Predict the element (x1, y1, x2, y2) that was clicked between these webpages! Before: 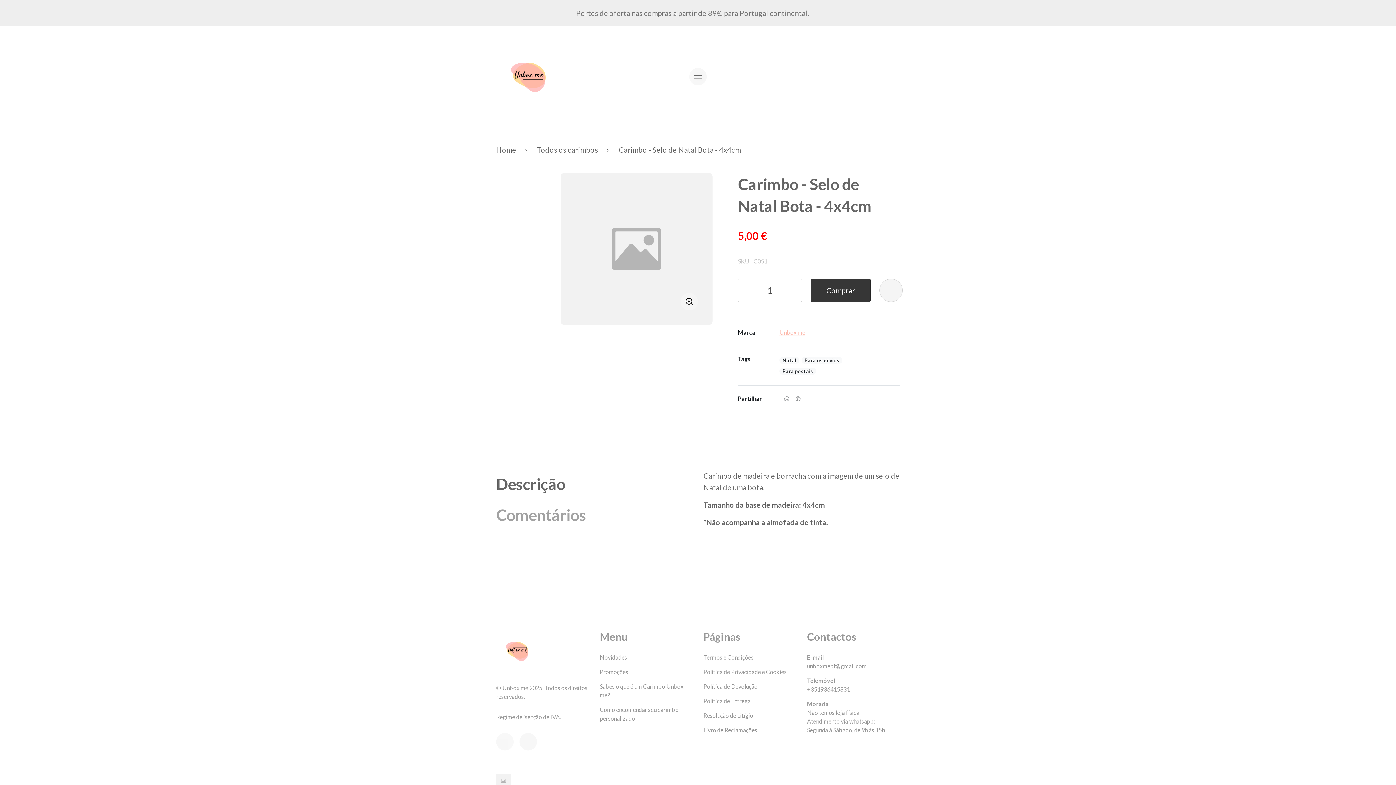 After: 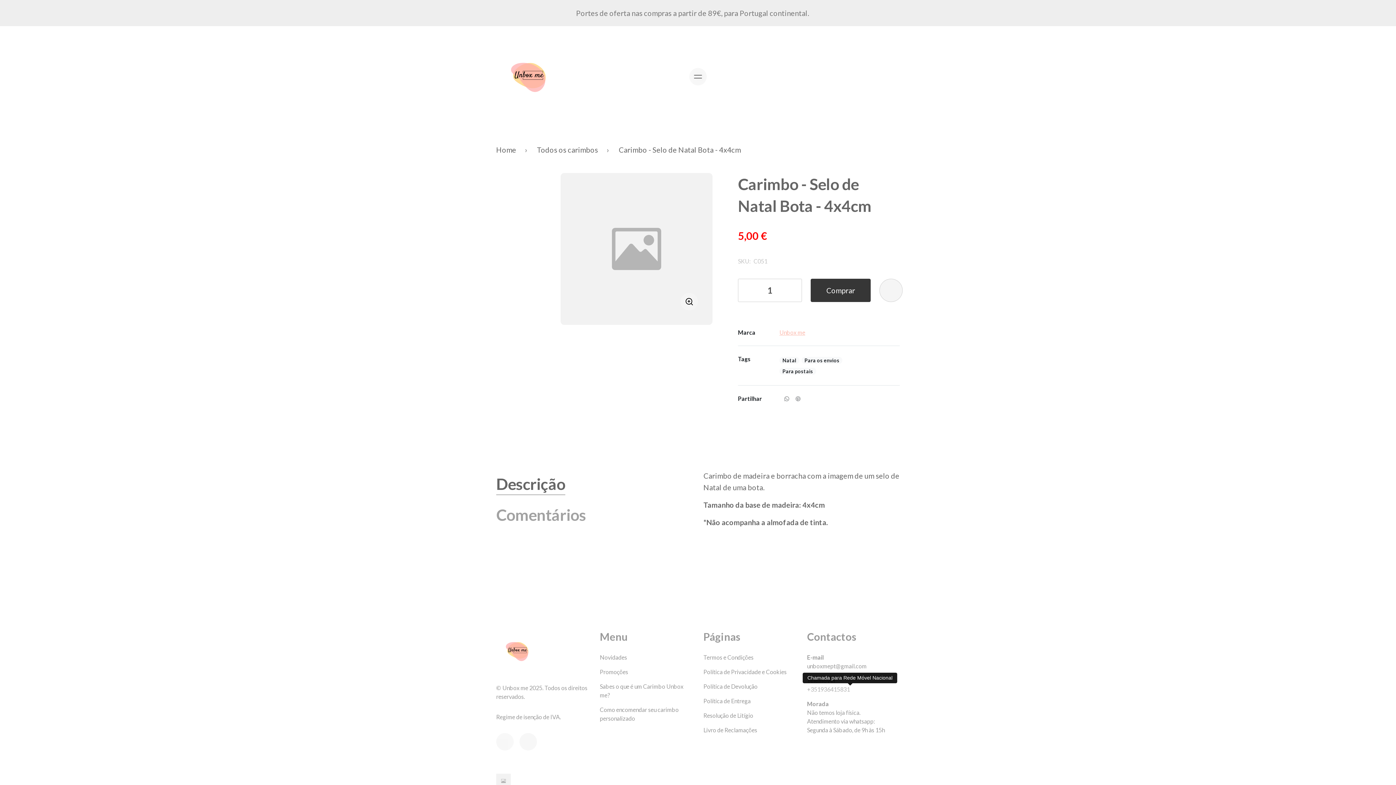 Action: label: +351936415831 bbox: (807, 686, 850, 693)